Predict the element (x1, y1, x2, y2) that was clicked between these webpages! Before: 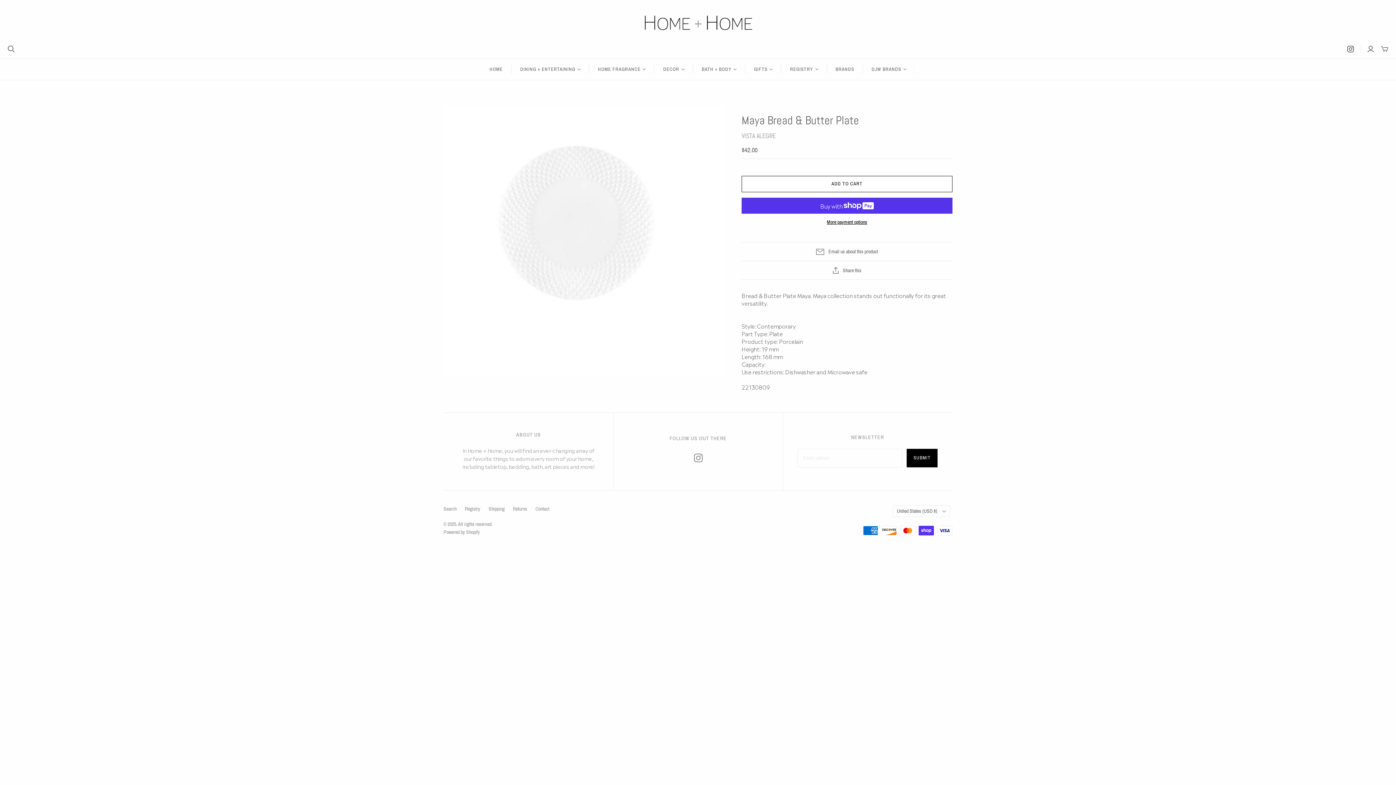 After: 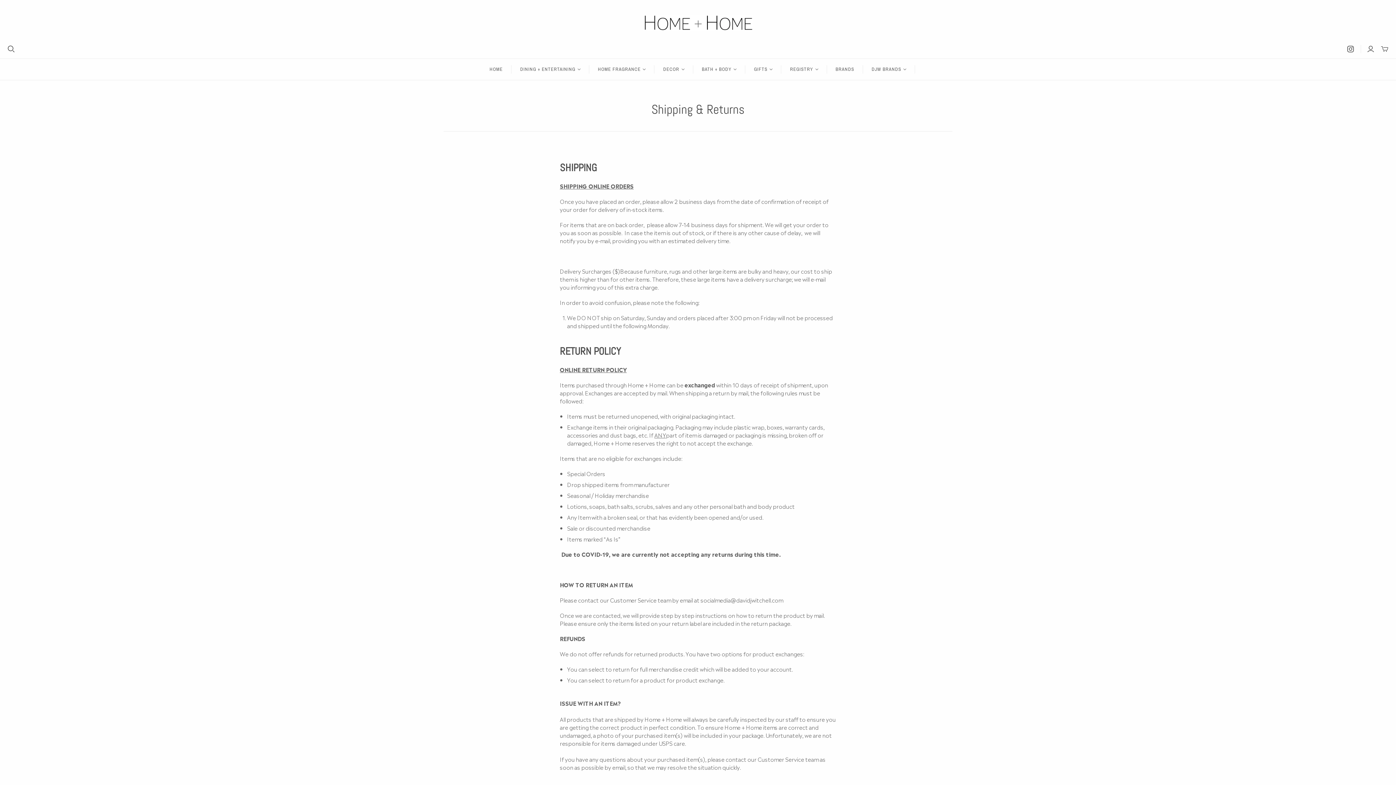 Action: bbox: (488, 506, 504, 512) label: Shipping